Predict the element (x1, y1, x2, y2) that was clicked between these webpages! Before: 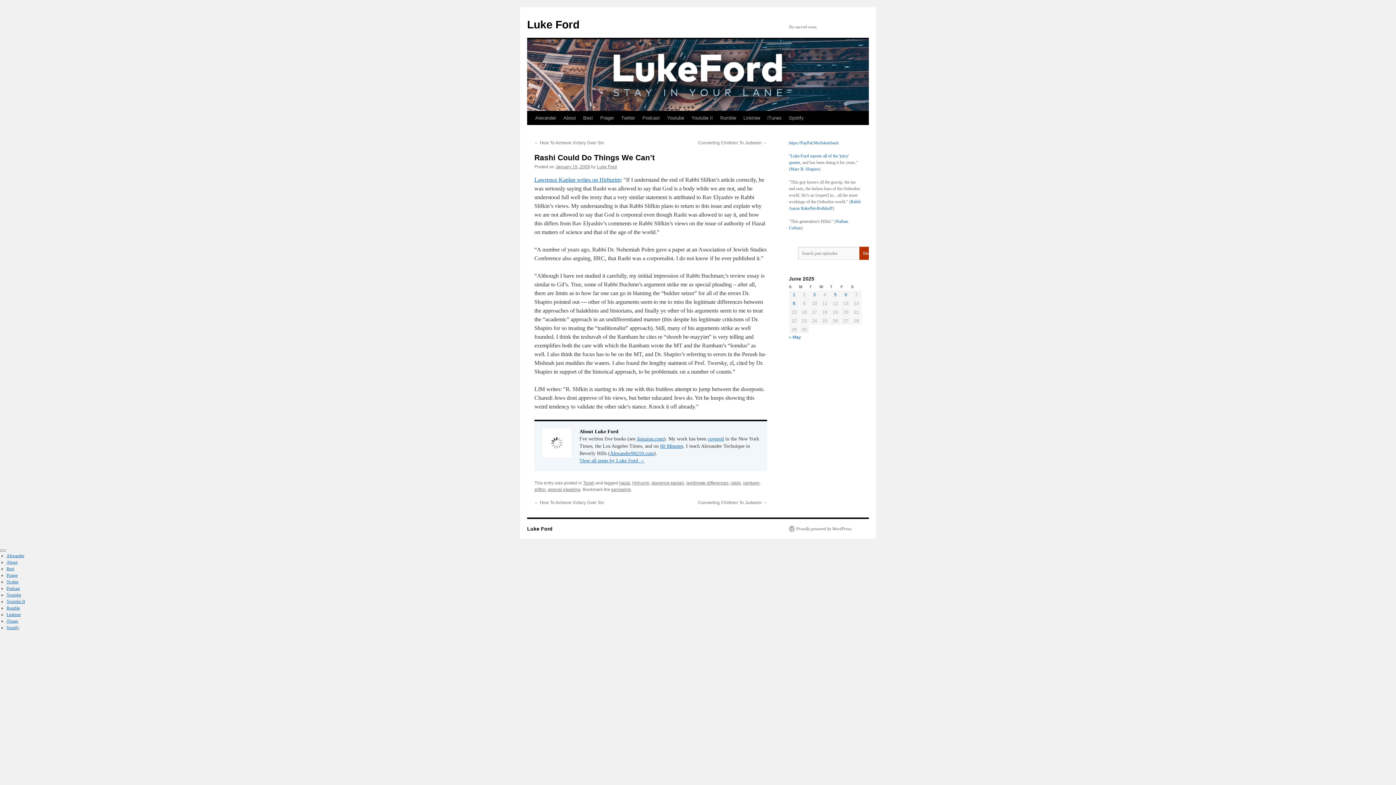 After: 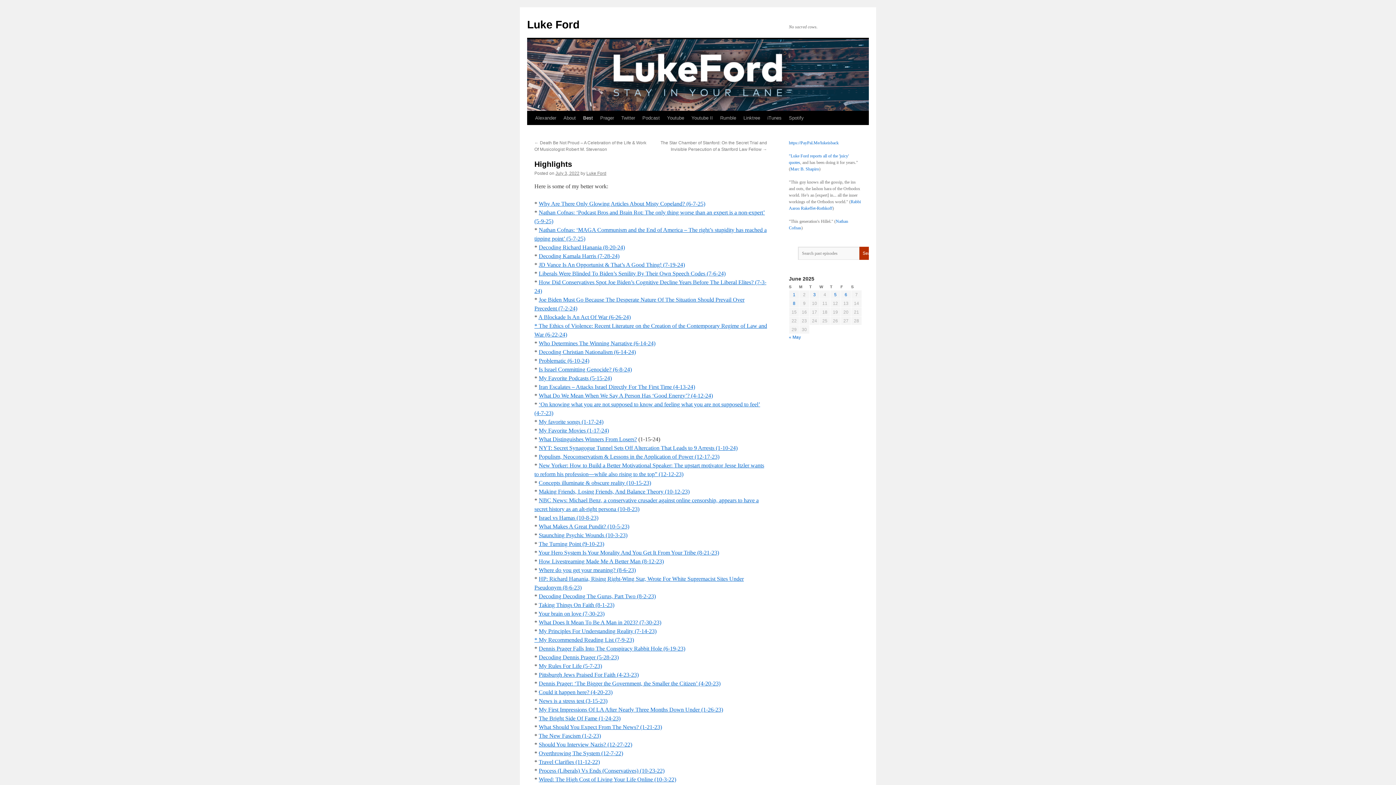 Action: bbox: (579, 111, 596, 125) label: Best